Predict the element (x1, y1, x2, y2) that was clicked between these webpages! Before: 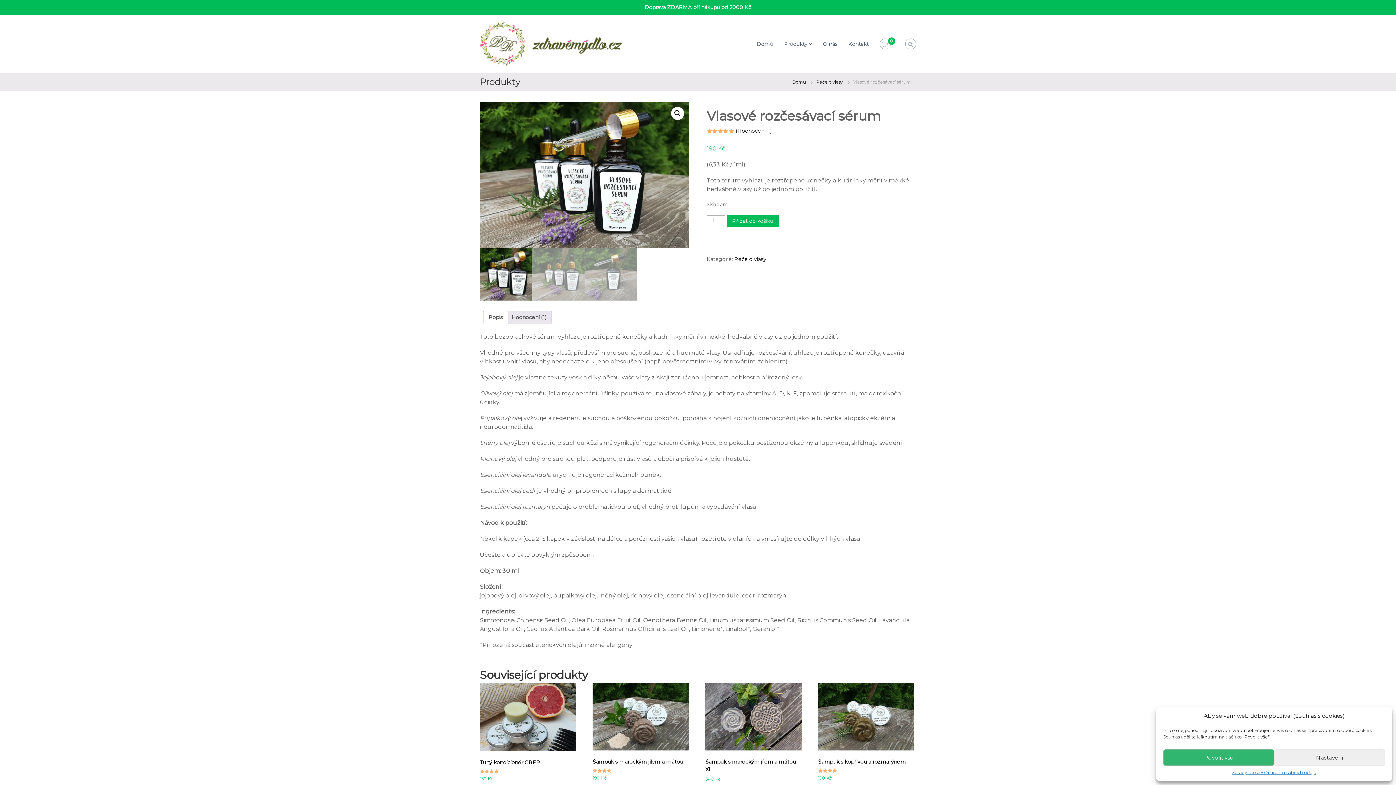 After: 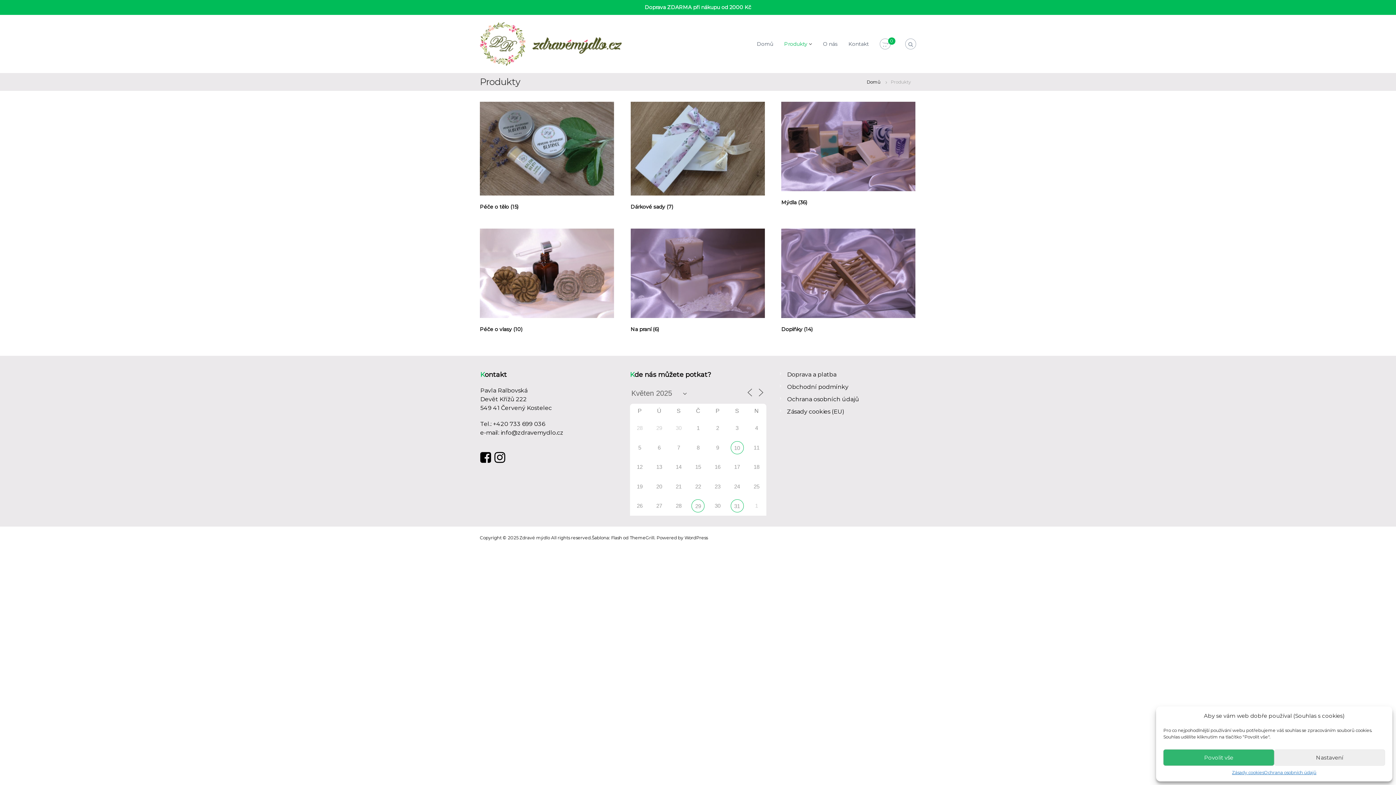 Action: label: Produkty bbox: (784, 40, 807, 47)